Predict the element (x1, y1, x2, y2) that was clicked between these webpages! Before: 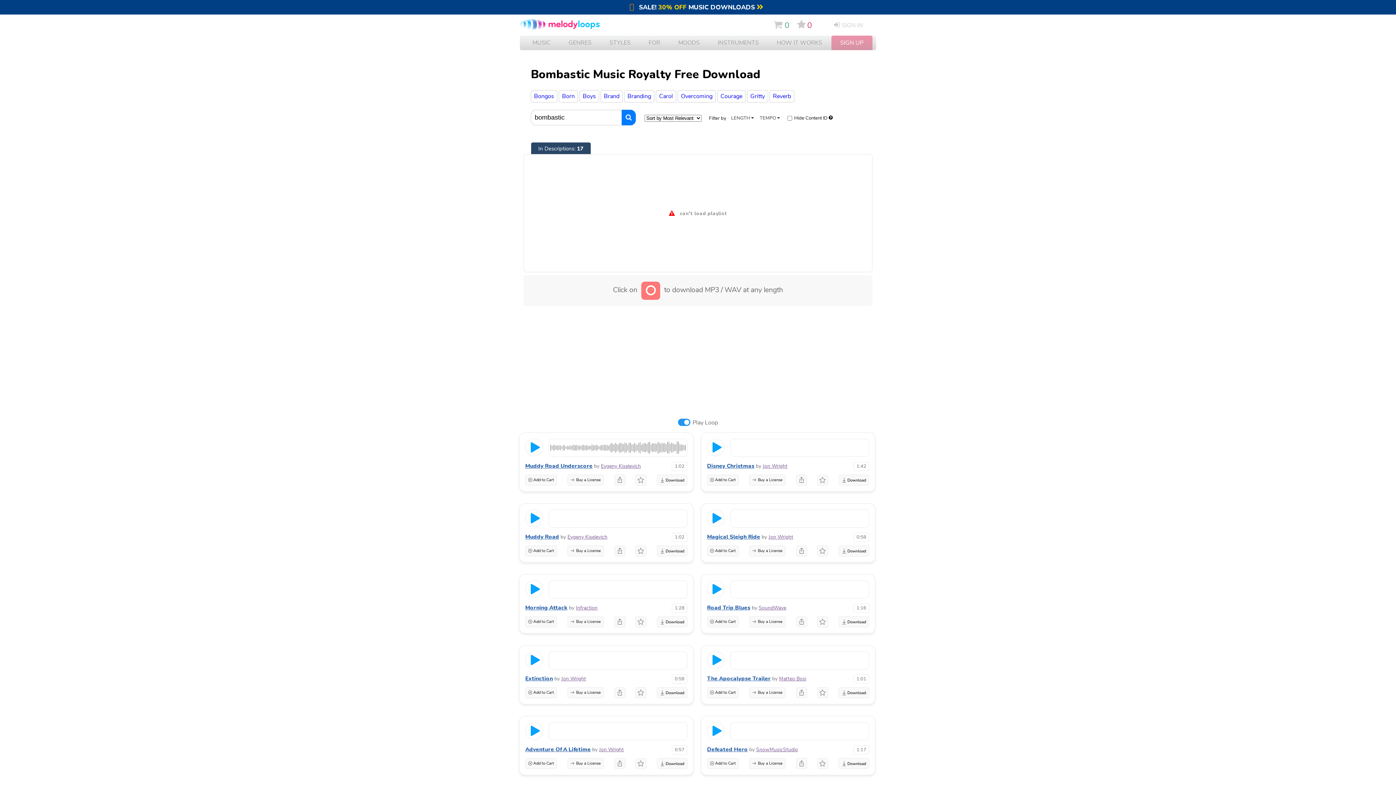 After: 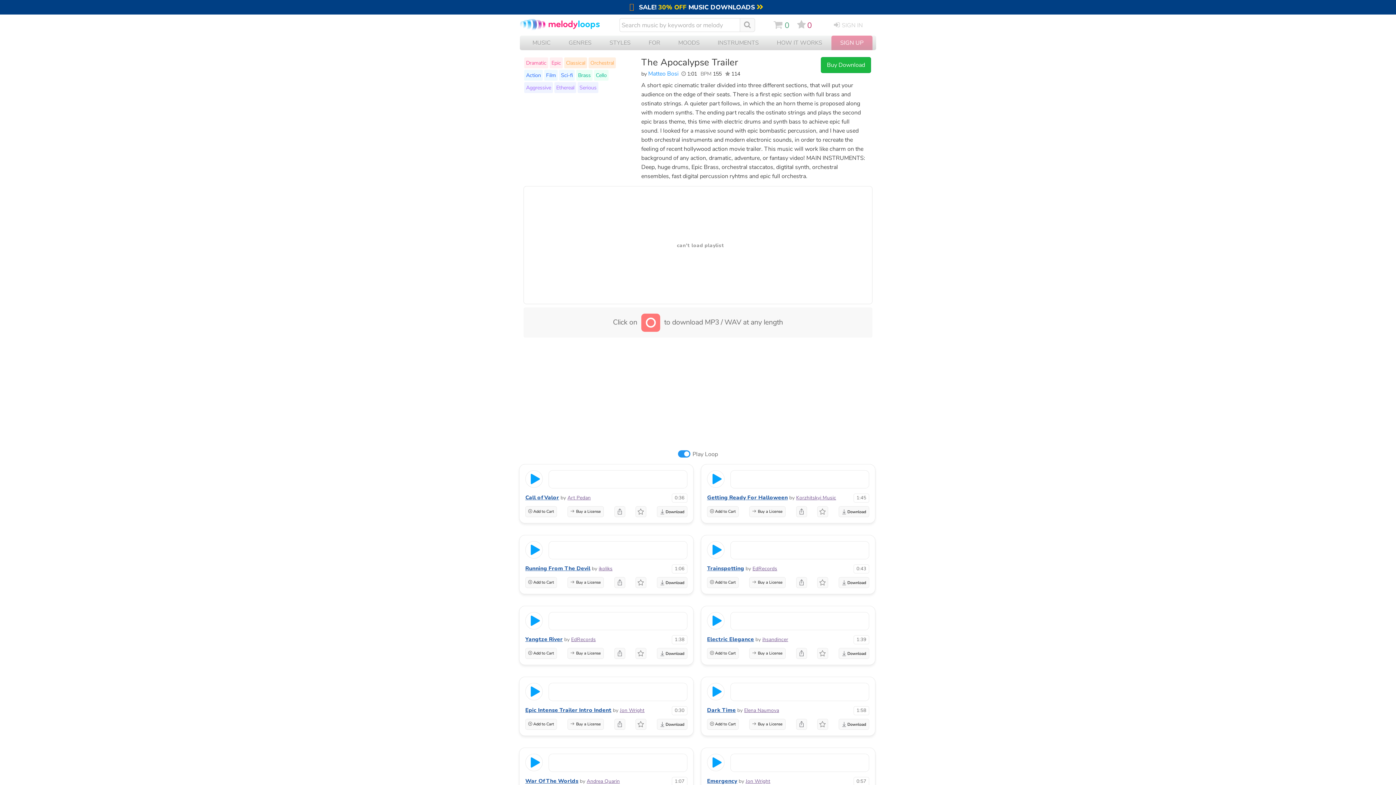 Action: bbox: (707, 675, 770, 682) label: The Apocalypse Trailer